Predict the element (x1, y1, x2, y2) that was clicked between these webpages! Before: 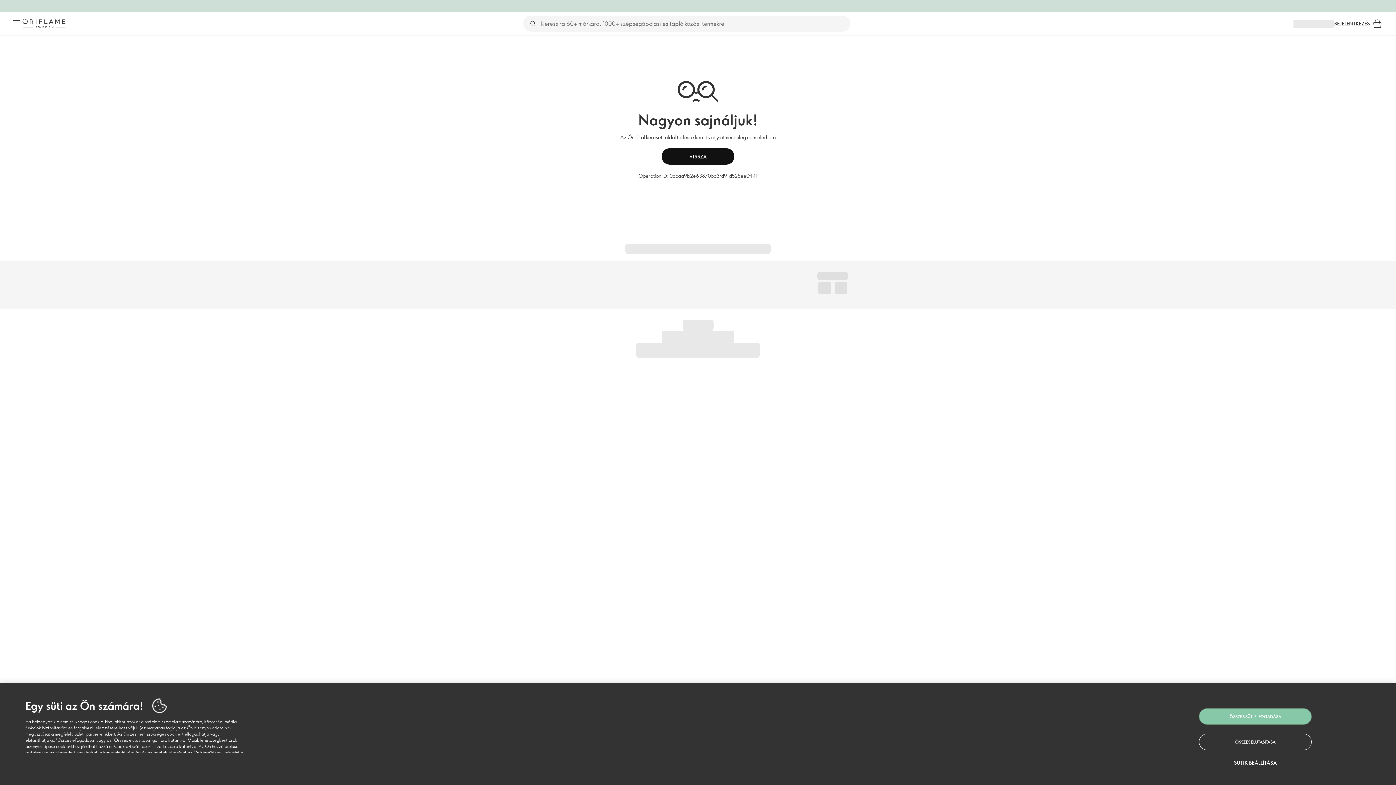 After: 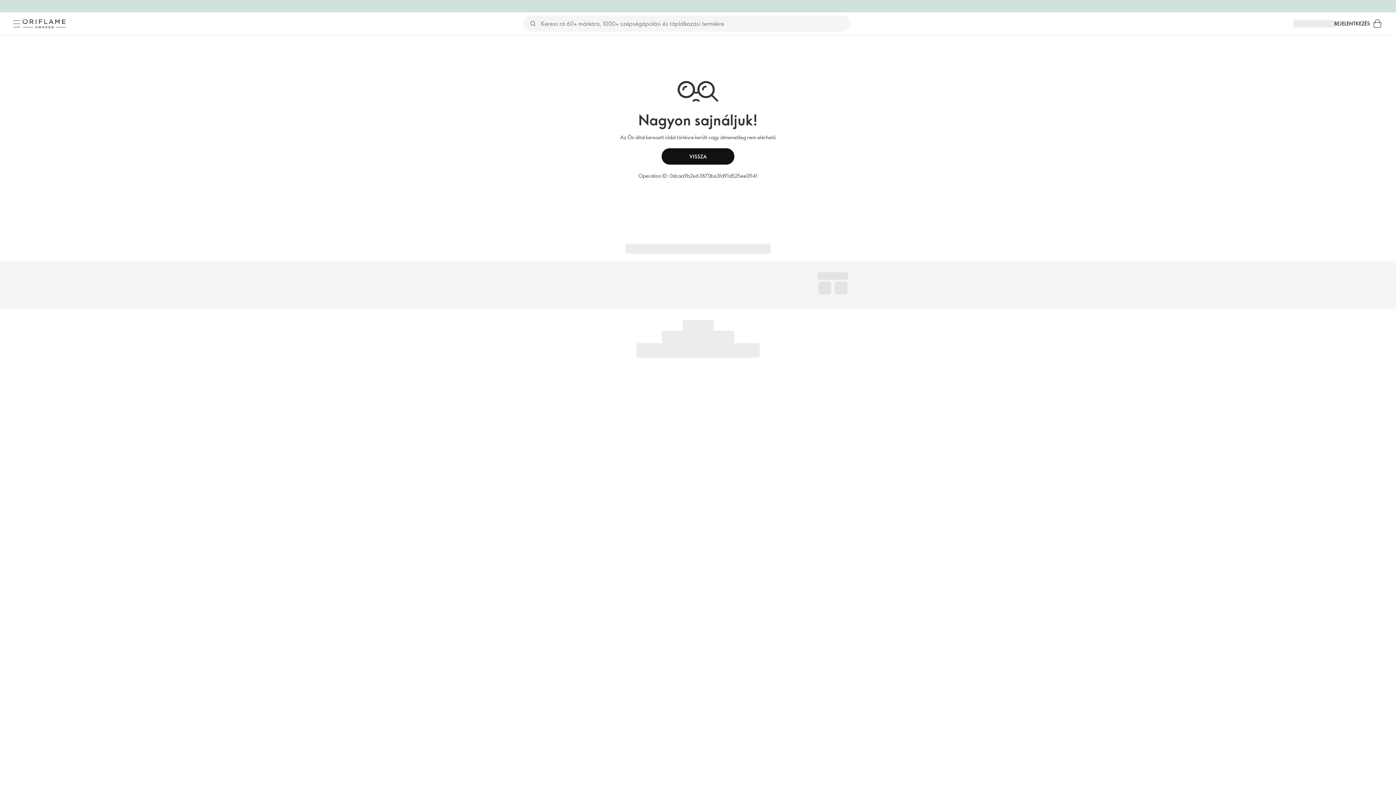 Action: label: ÖSSZES SÜTI ELFOGADÁSA bbox: (1199, 744, 1312, 761)